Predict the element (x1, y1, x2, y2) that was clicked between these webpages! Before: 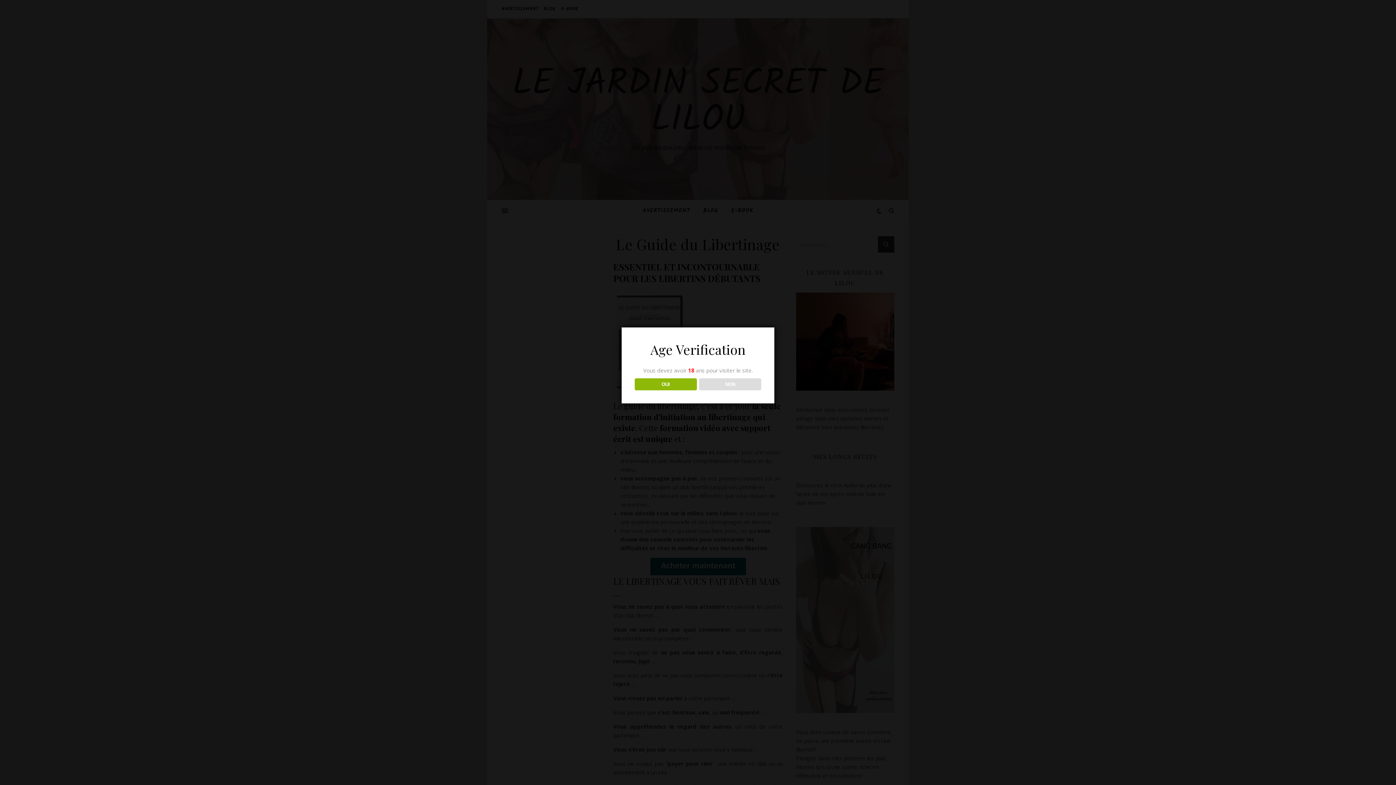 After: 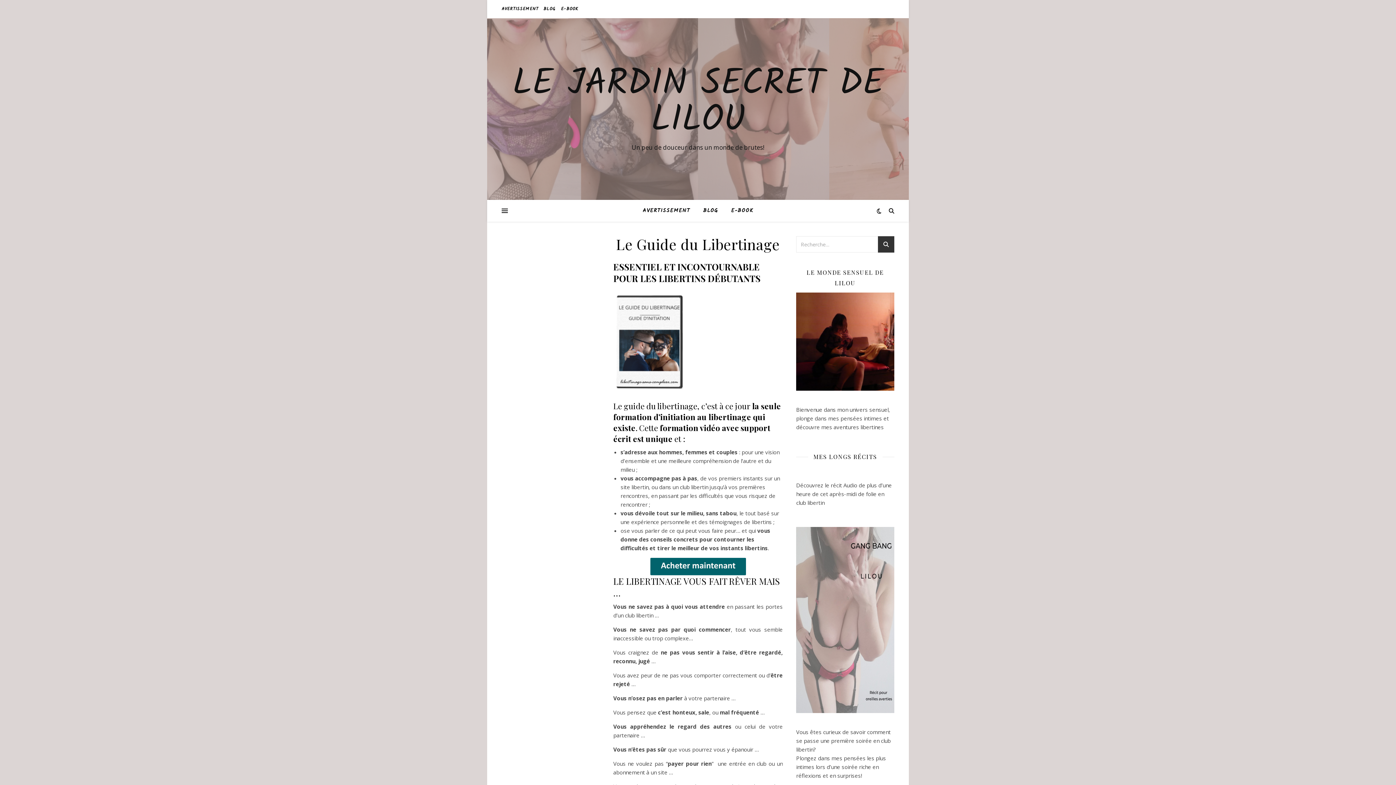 Action: label: OUI bbox: (634, 378, 696, 390)